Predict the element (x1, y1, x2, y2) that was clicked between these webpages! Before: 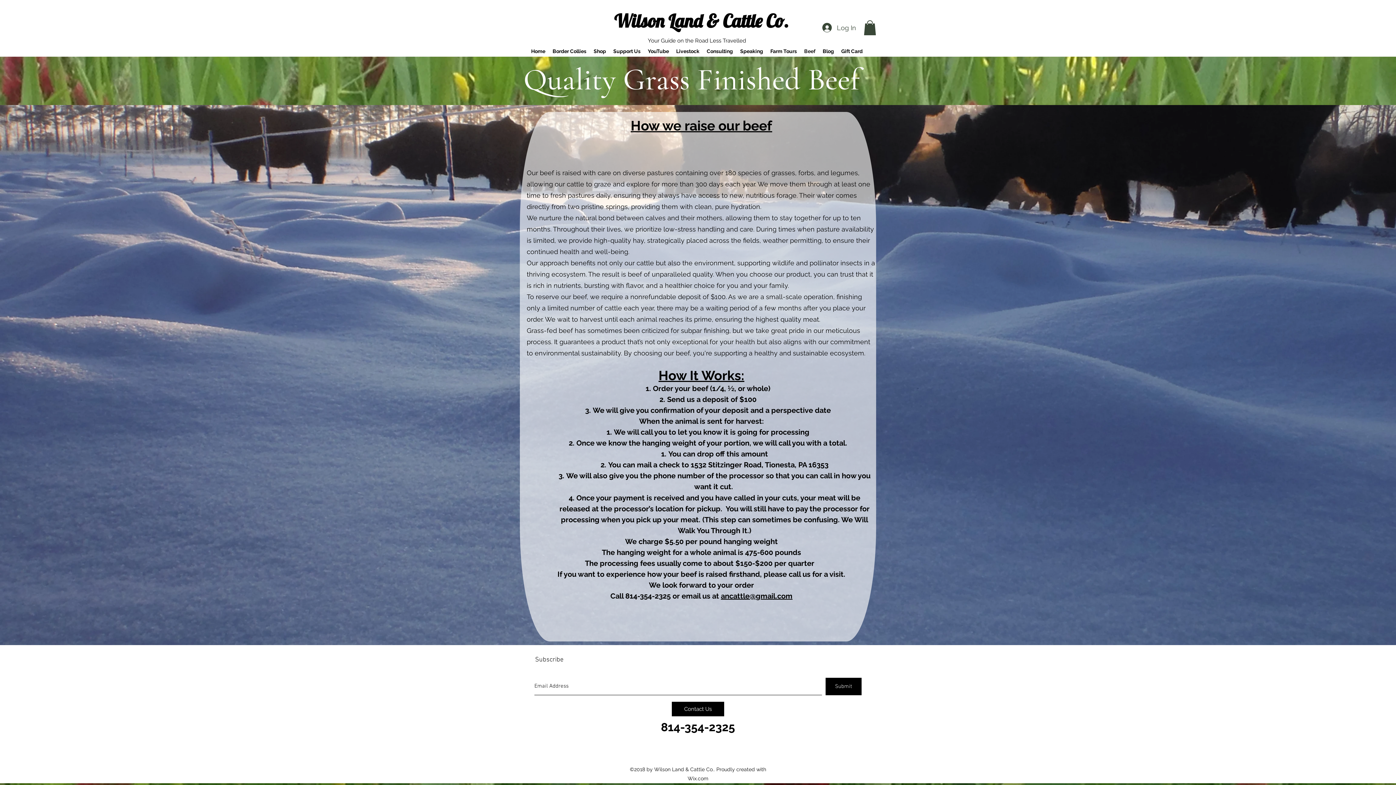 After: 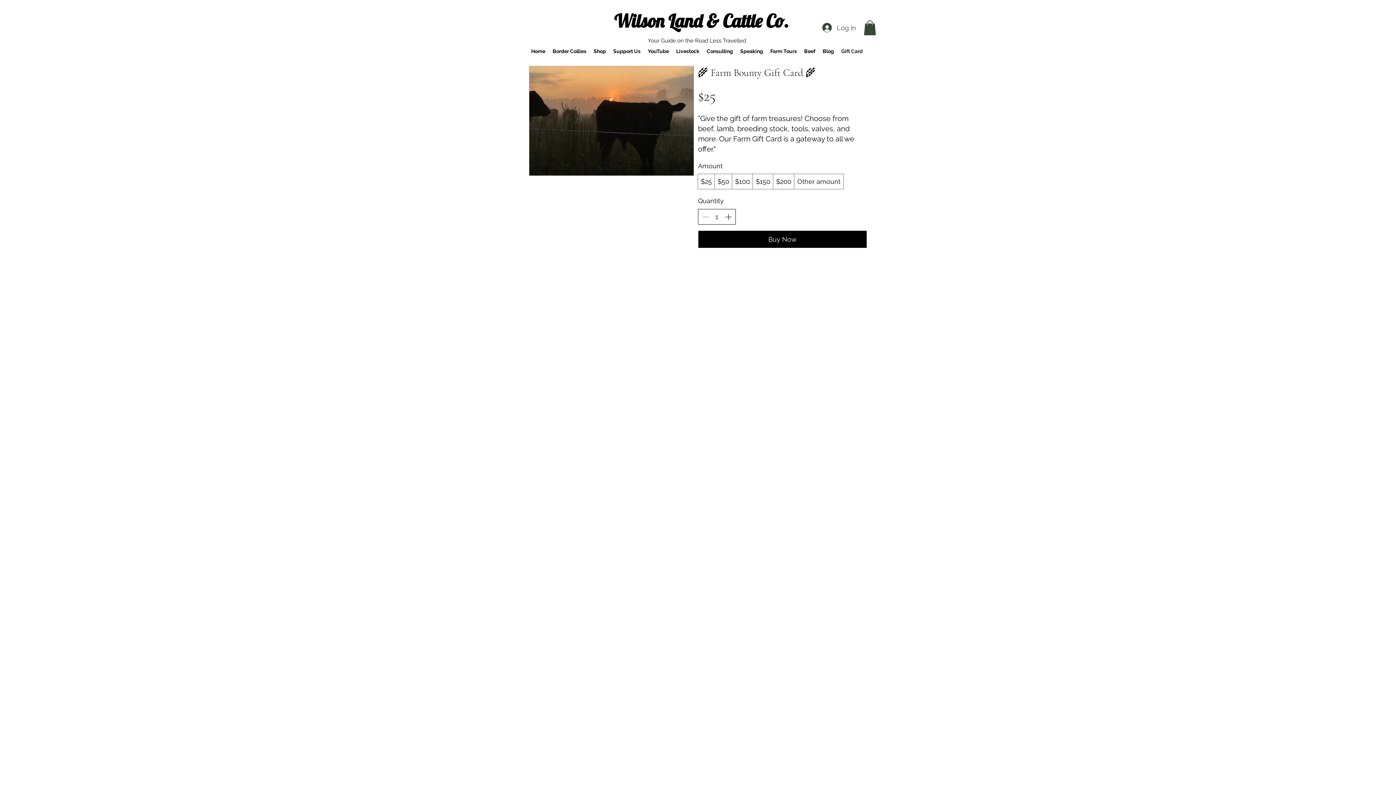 Action: bbox: (837, 45, 866, 56) label: Gift Card